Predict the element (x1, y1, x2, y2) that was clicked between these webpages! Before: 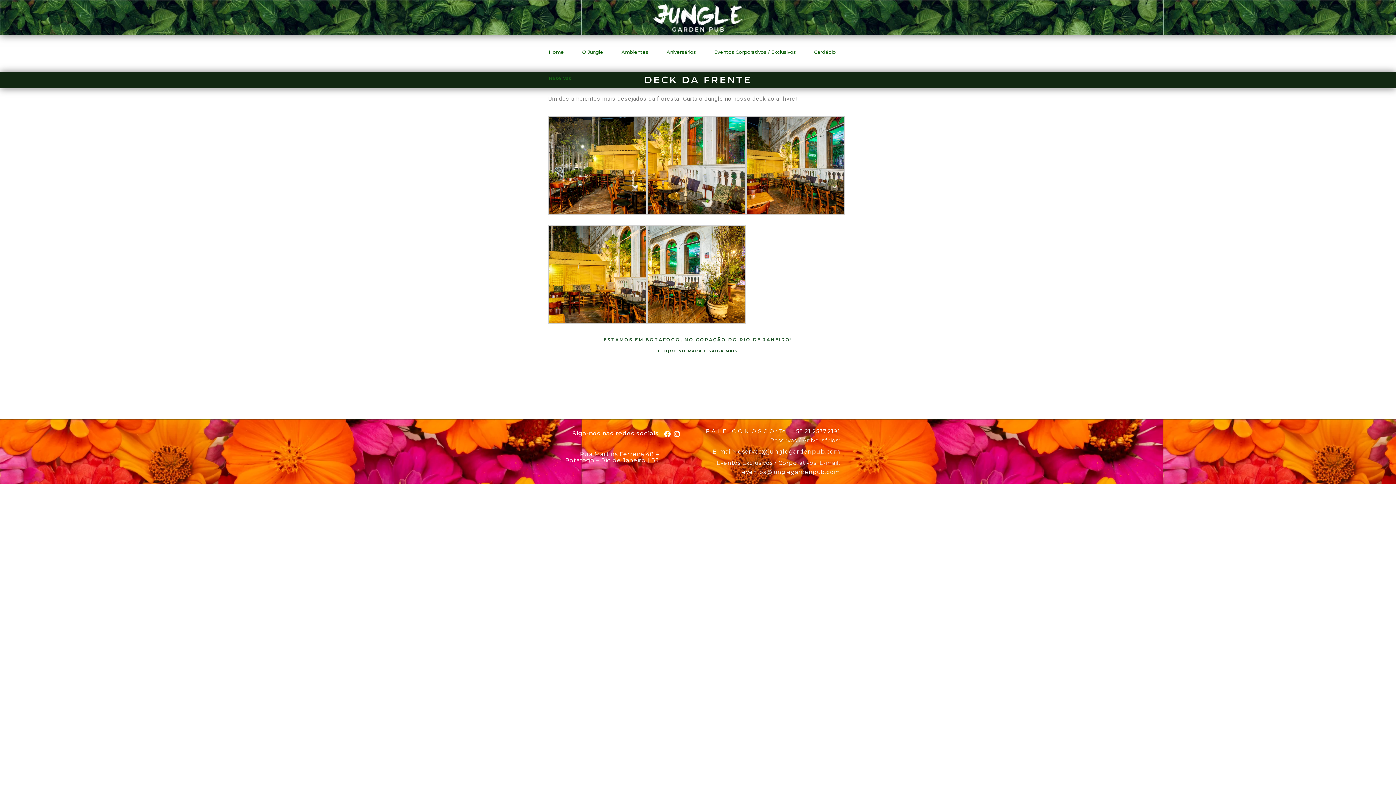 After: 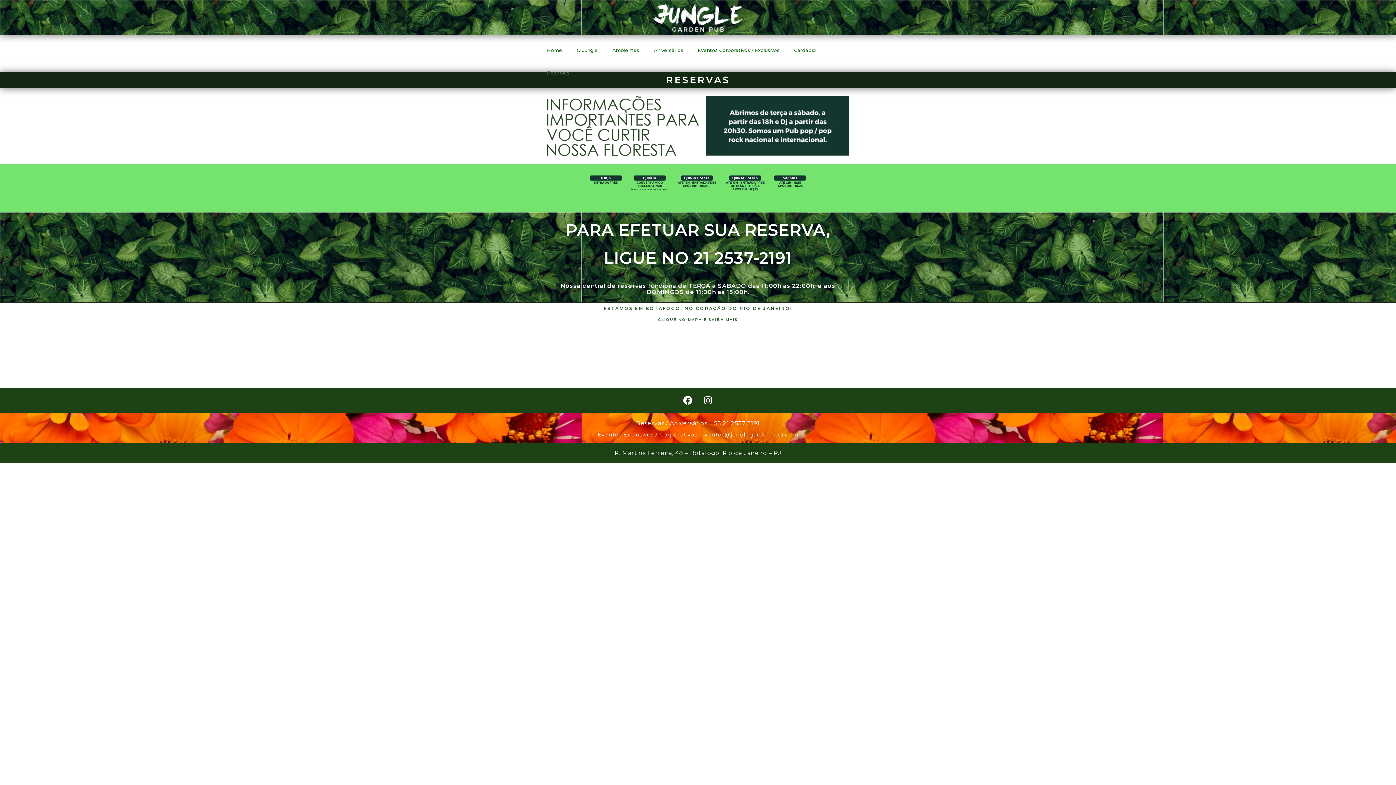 Action: bbox: (538, 64, 581, 92) label: Reservas